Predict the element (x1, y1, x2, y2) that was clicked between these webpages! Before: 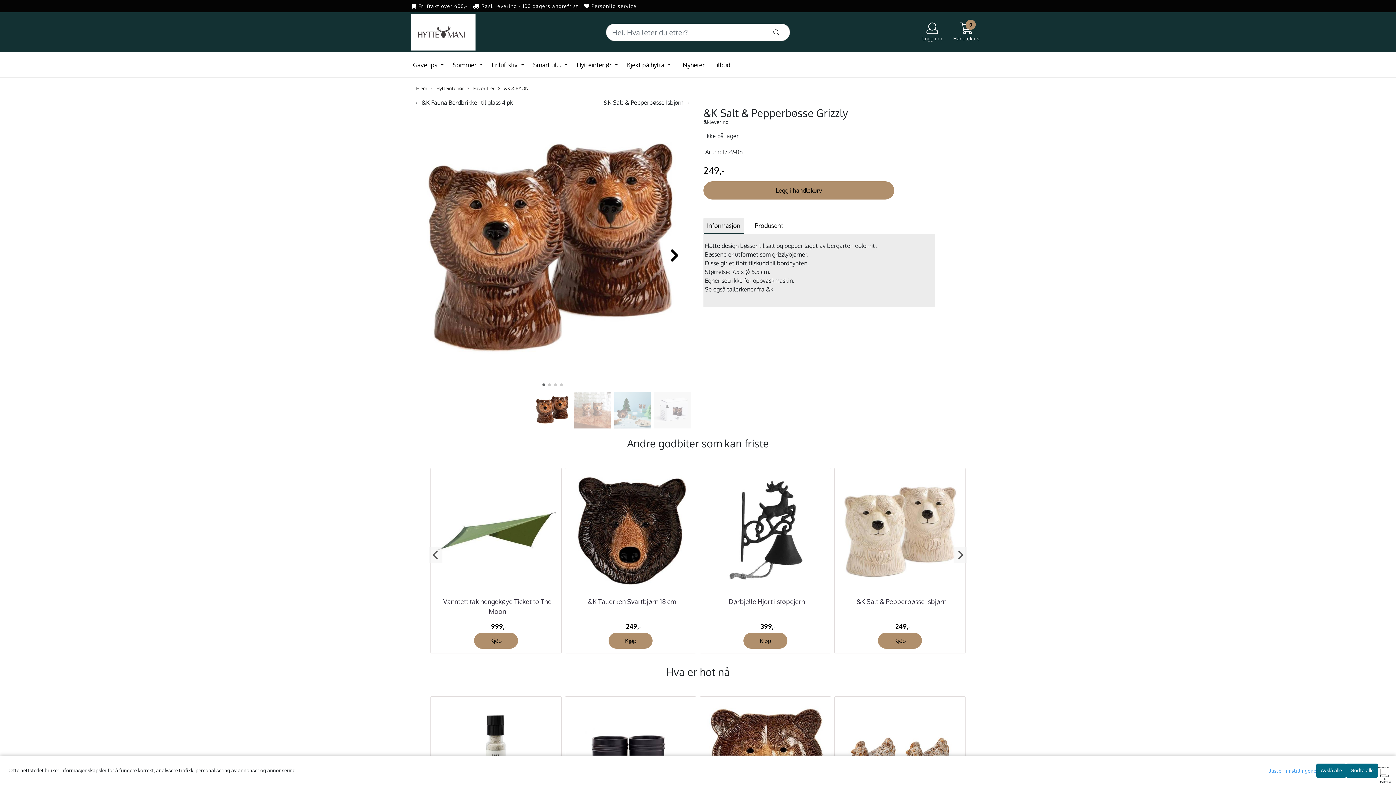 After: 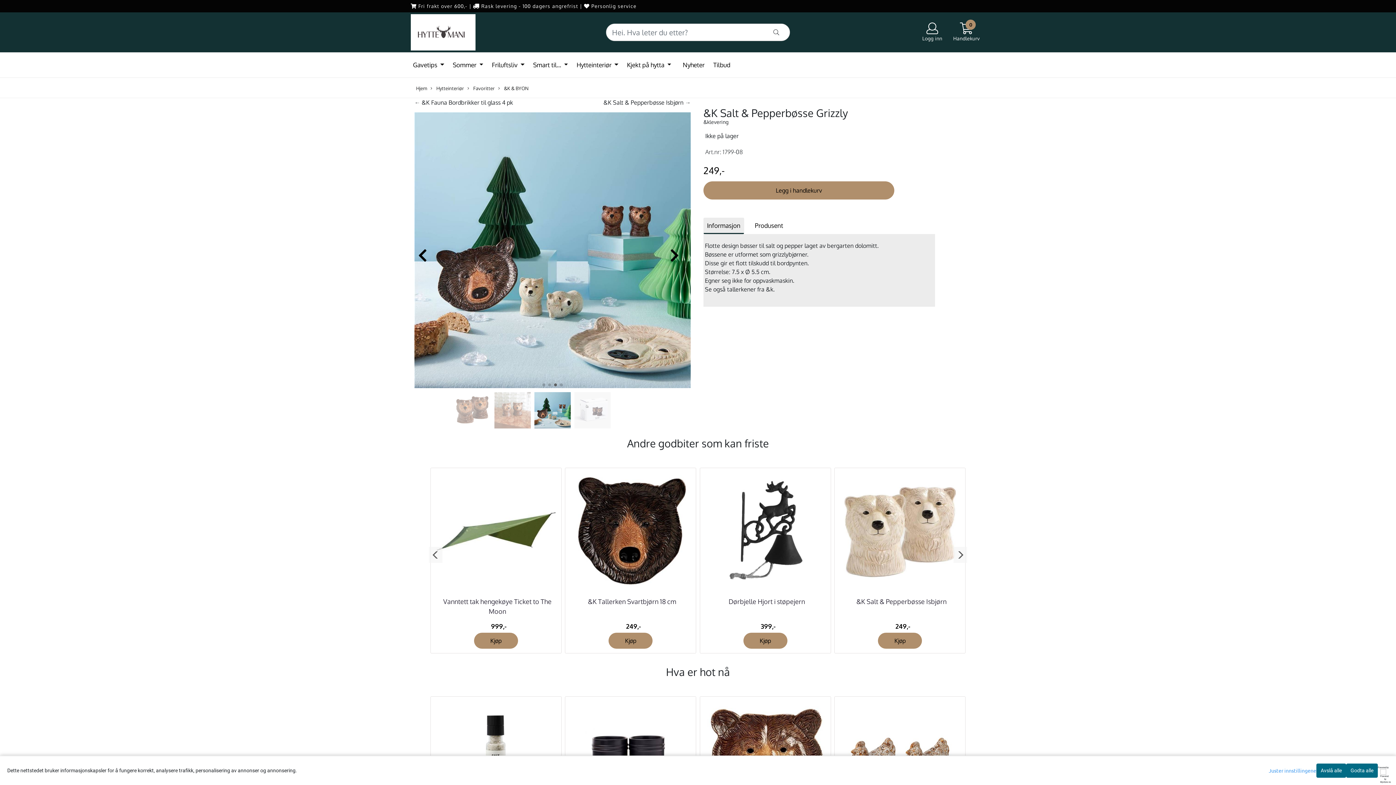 Action: label: Go to slide 3 bbox: (554, 383, 557, 386)